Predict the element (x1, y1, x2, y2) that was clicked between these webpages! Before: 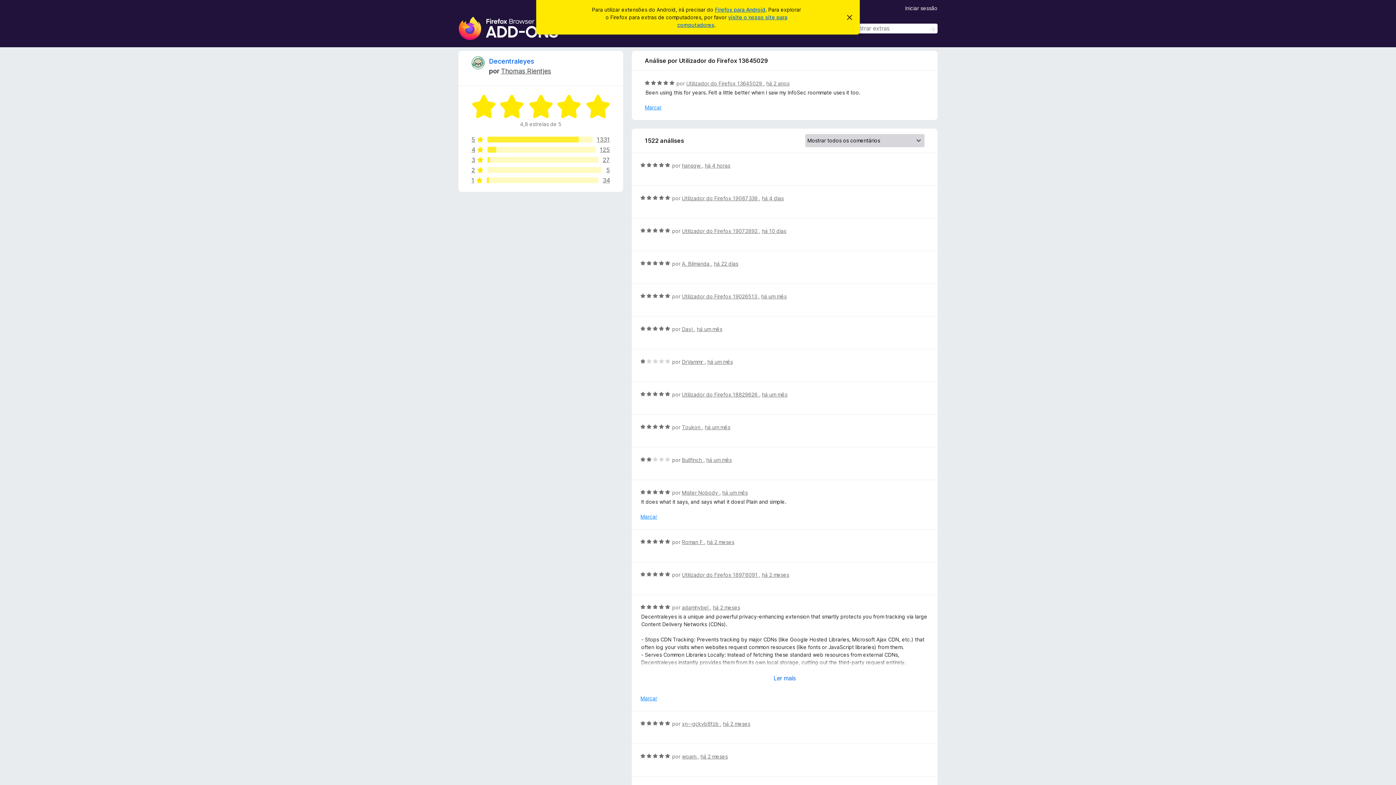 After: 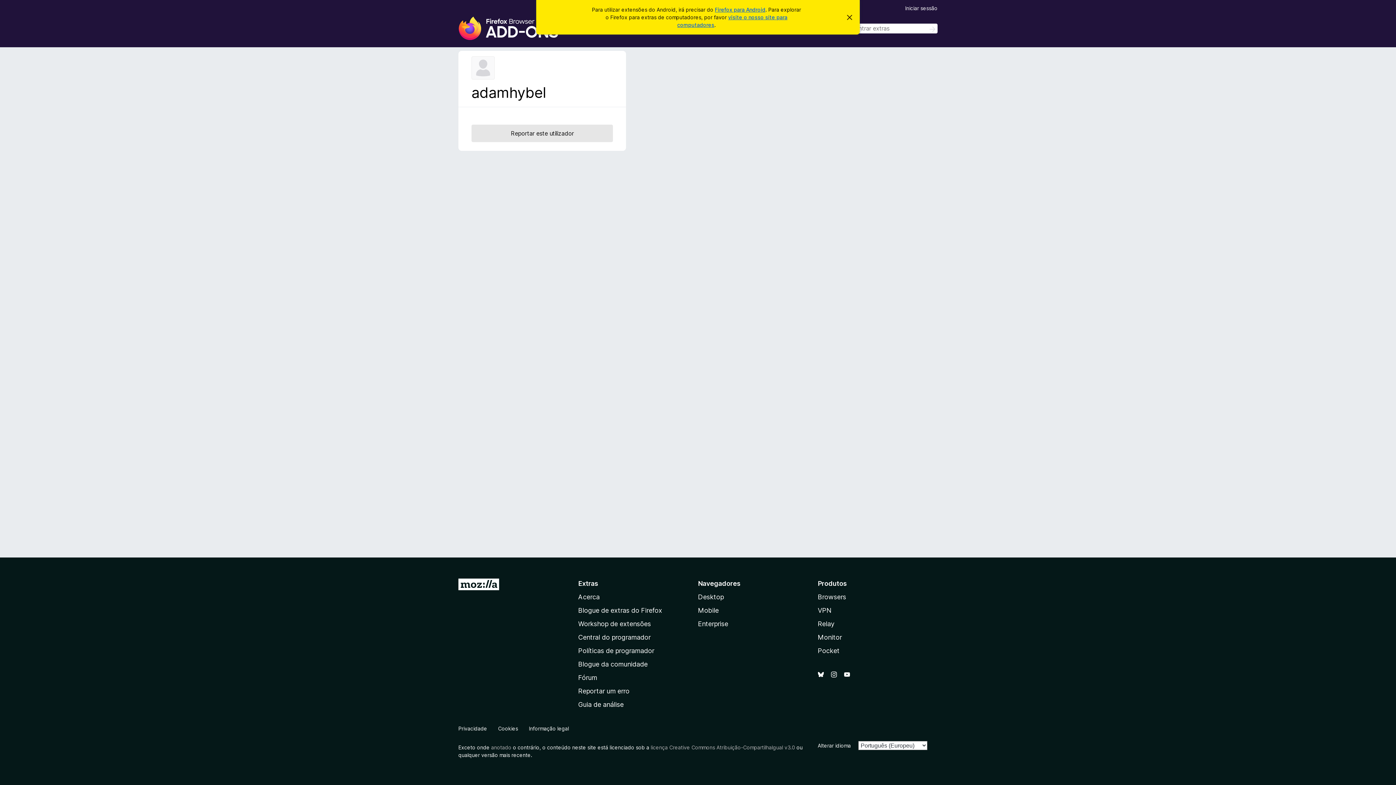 Action: label: adamhybel  bbox: (682, 604, 710, 610)